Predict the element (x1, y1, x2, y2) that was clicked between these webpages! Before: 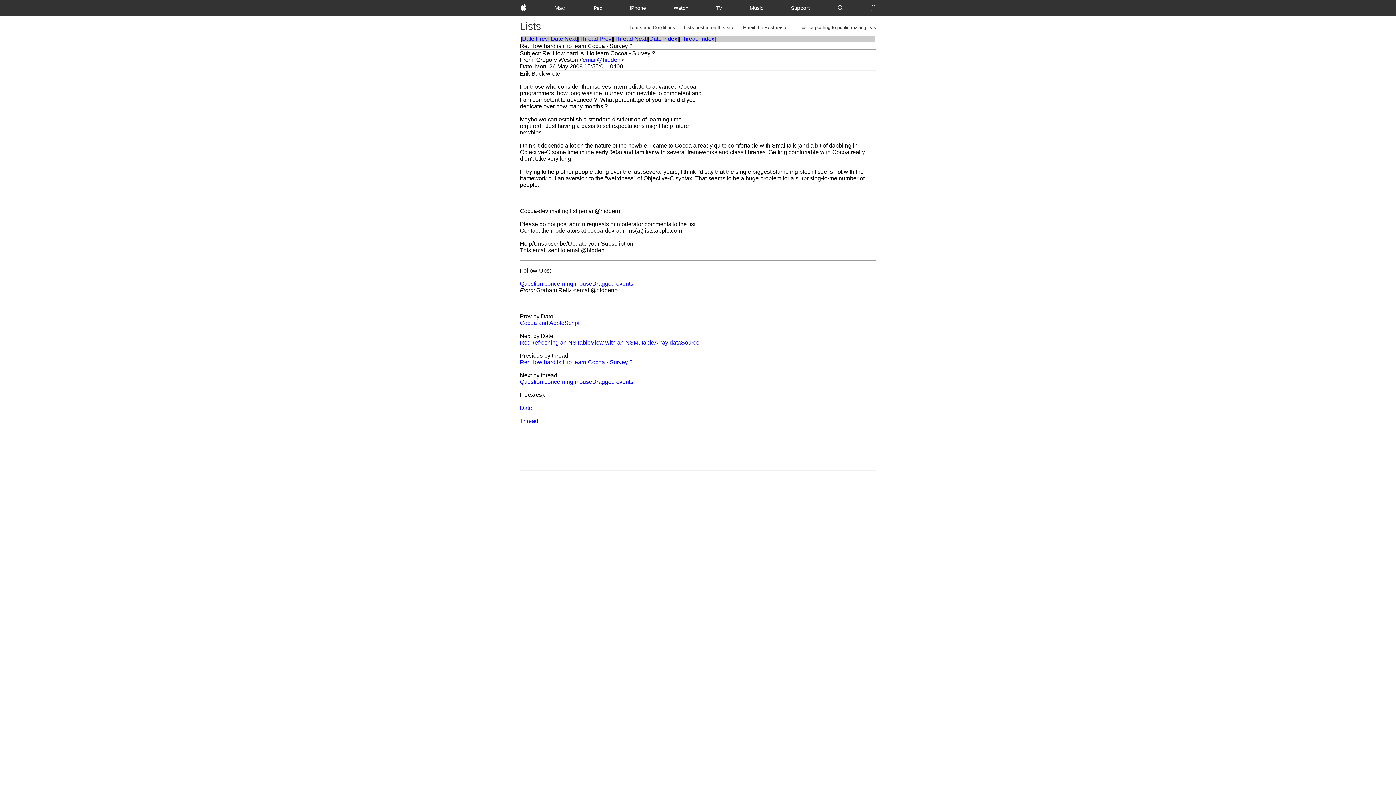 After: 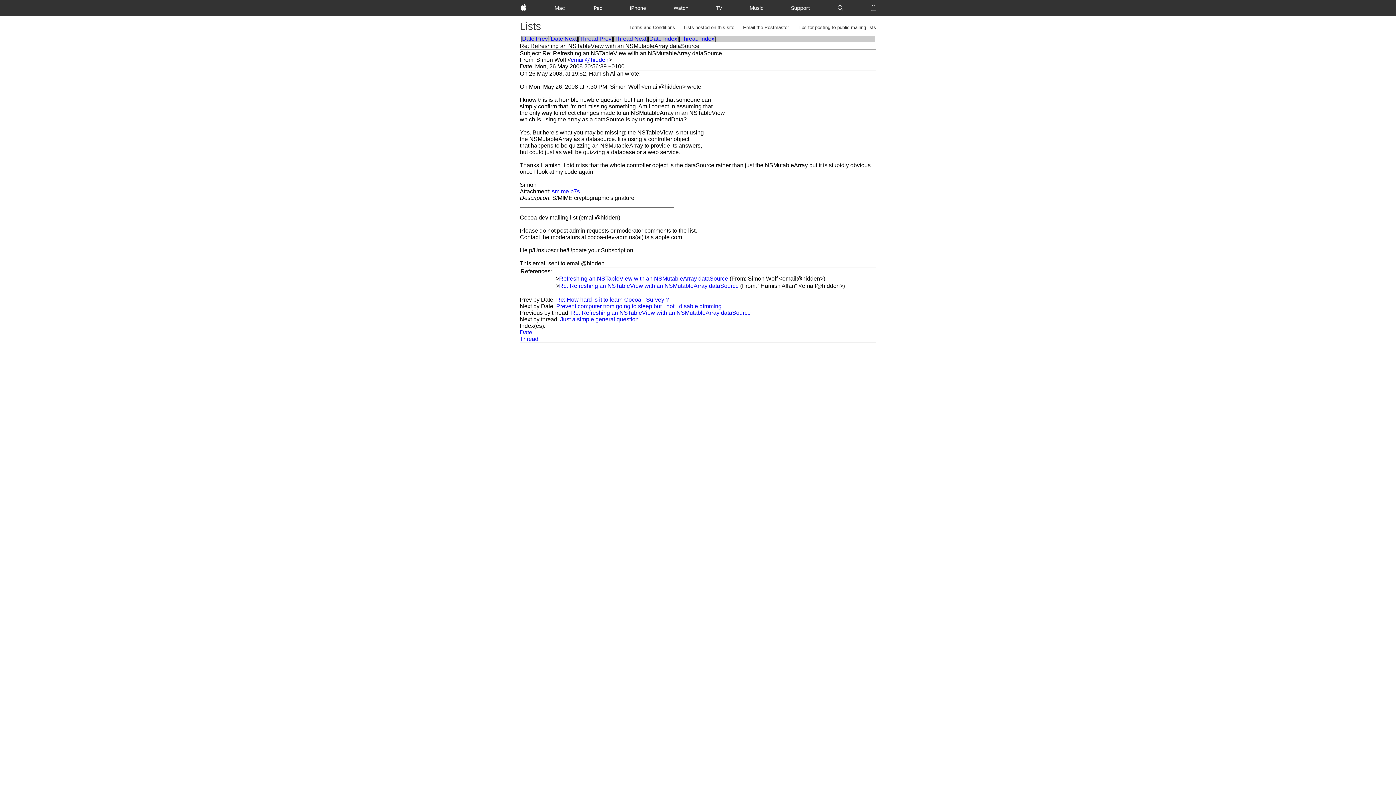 Action: label: Date Next bbox: (550, 35, 576, 41)